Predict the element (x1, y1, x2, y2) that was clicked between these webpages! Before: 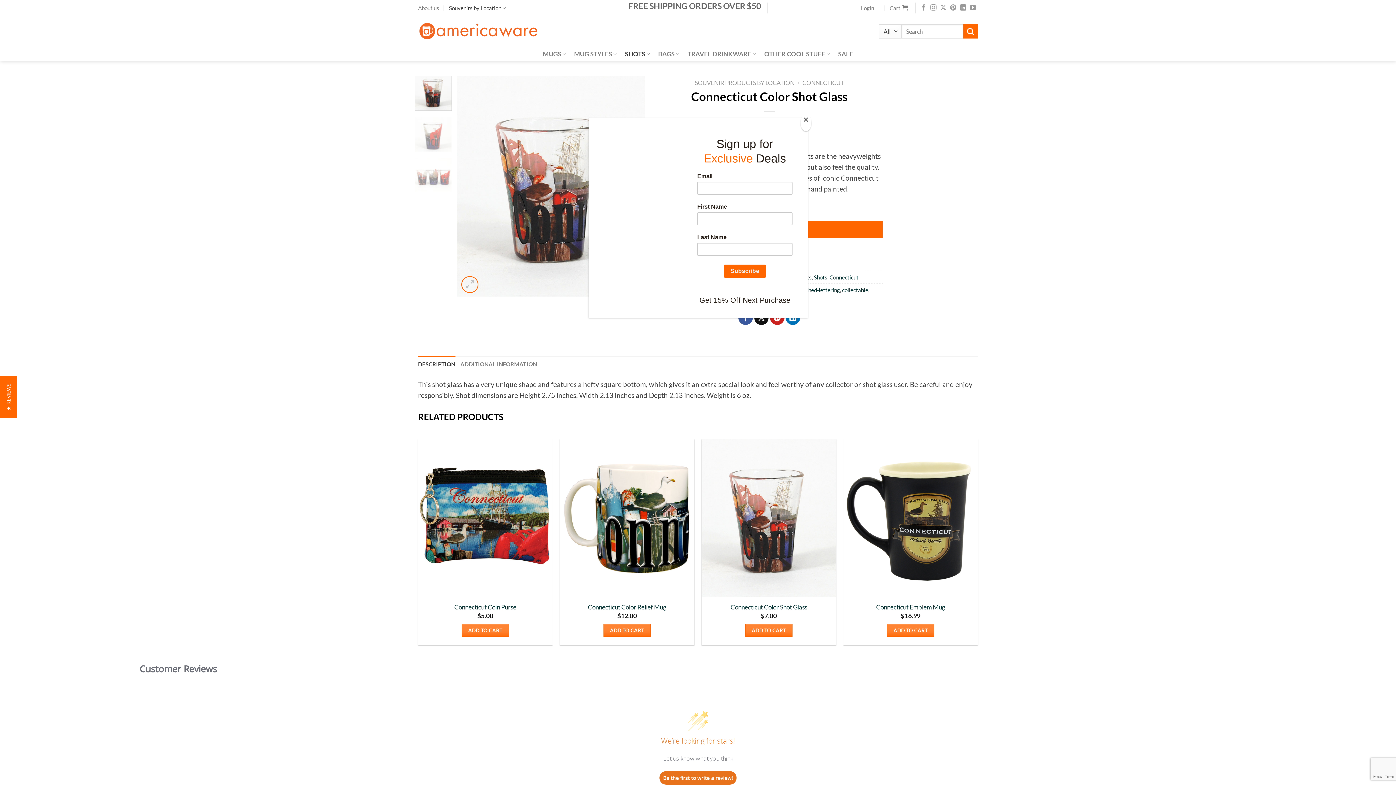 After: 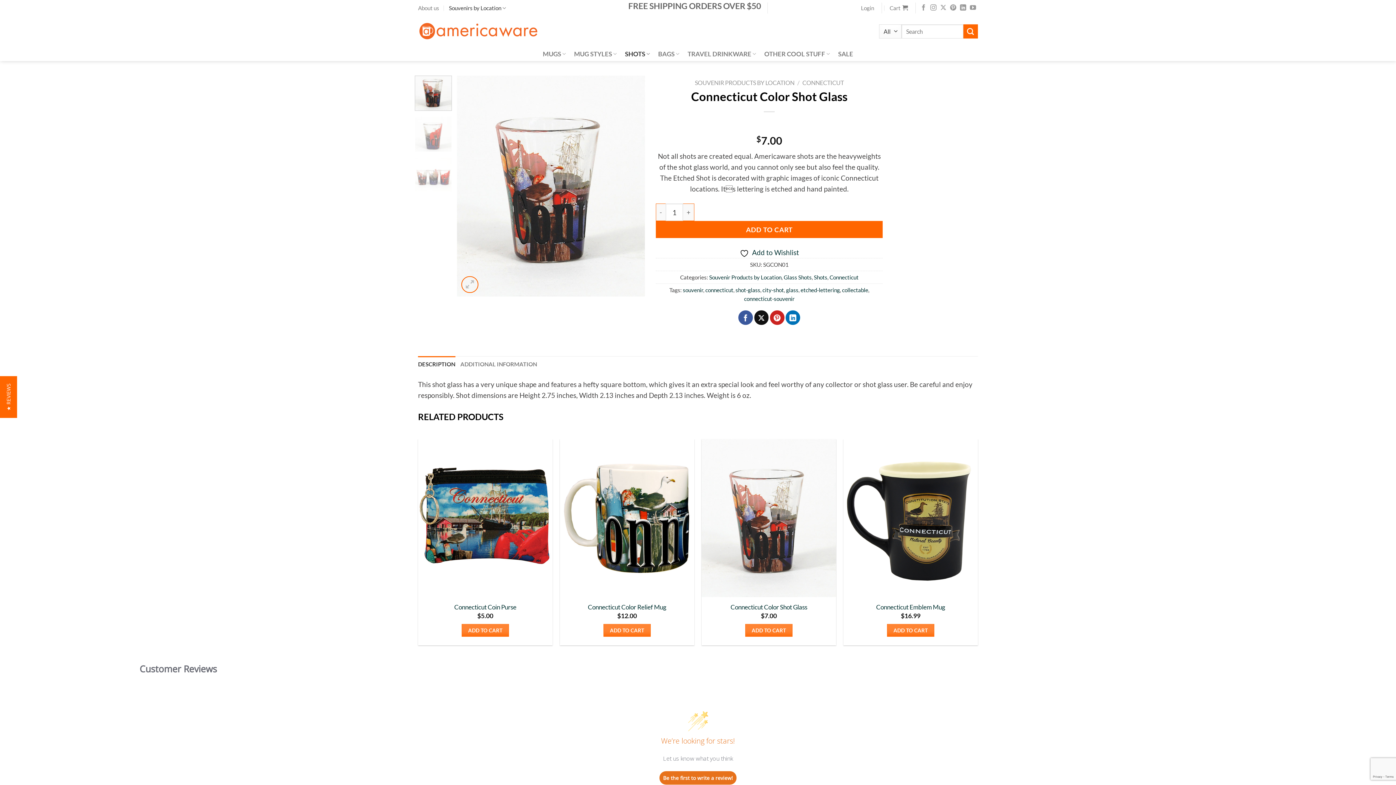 Action: bbox: (800, 114, 811, 131) label: Close